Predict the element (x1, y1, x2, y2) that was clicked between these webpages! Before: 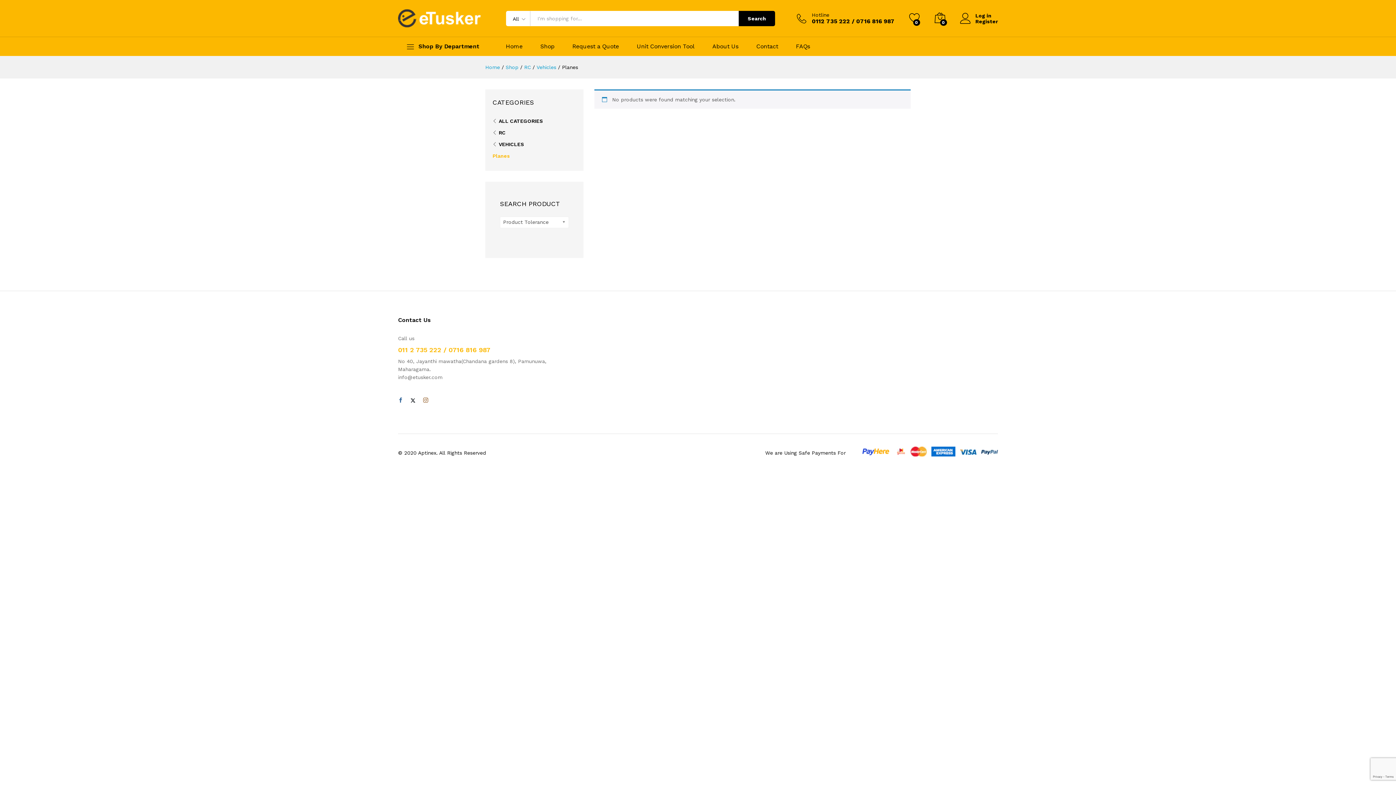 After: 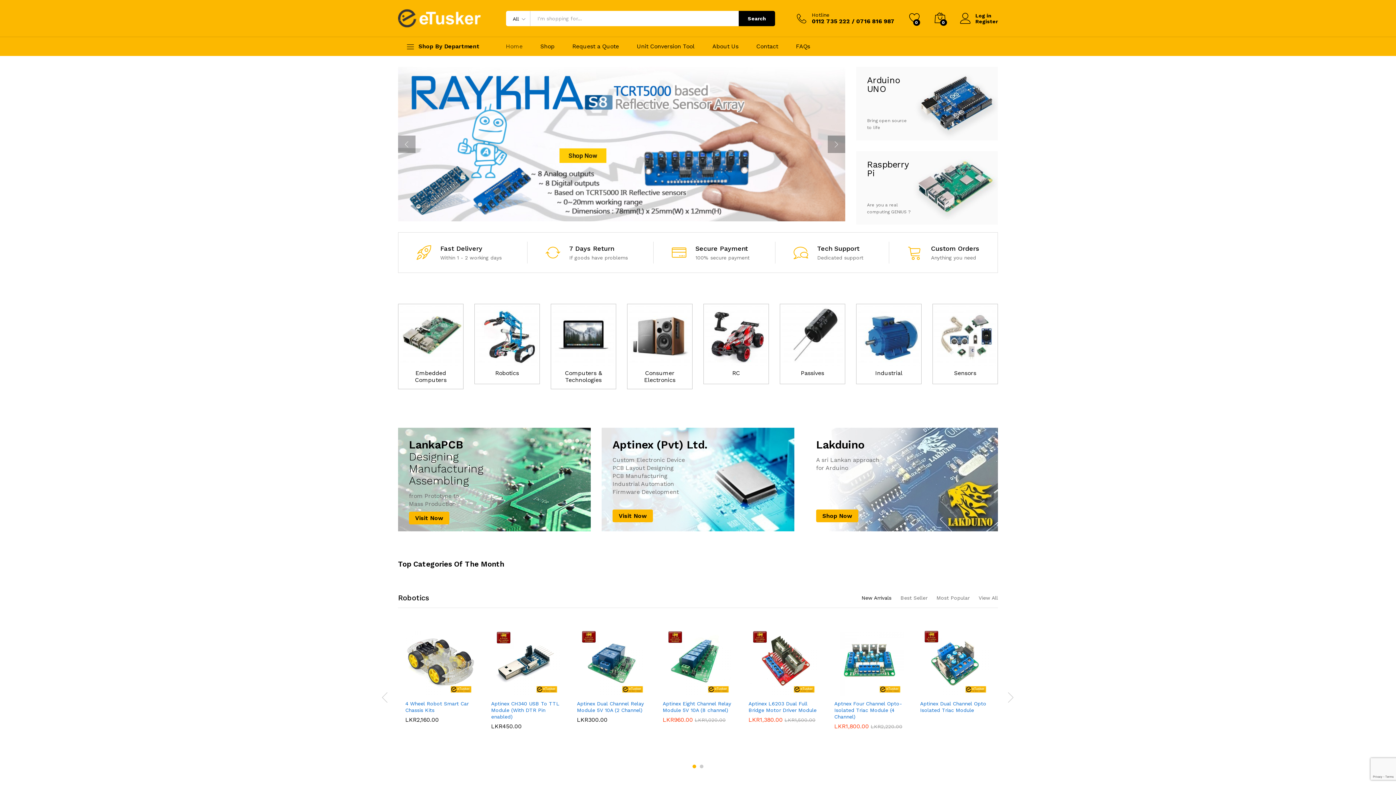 Action: bbox: (506, 43, 522, 49) label: Home